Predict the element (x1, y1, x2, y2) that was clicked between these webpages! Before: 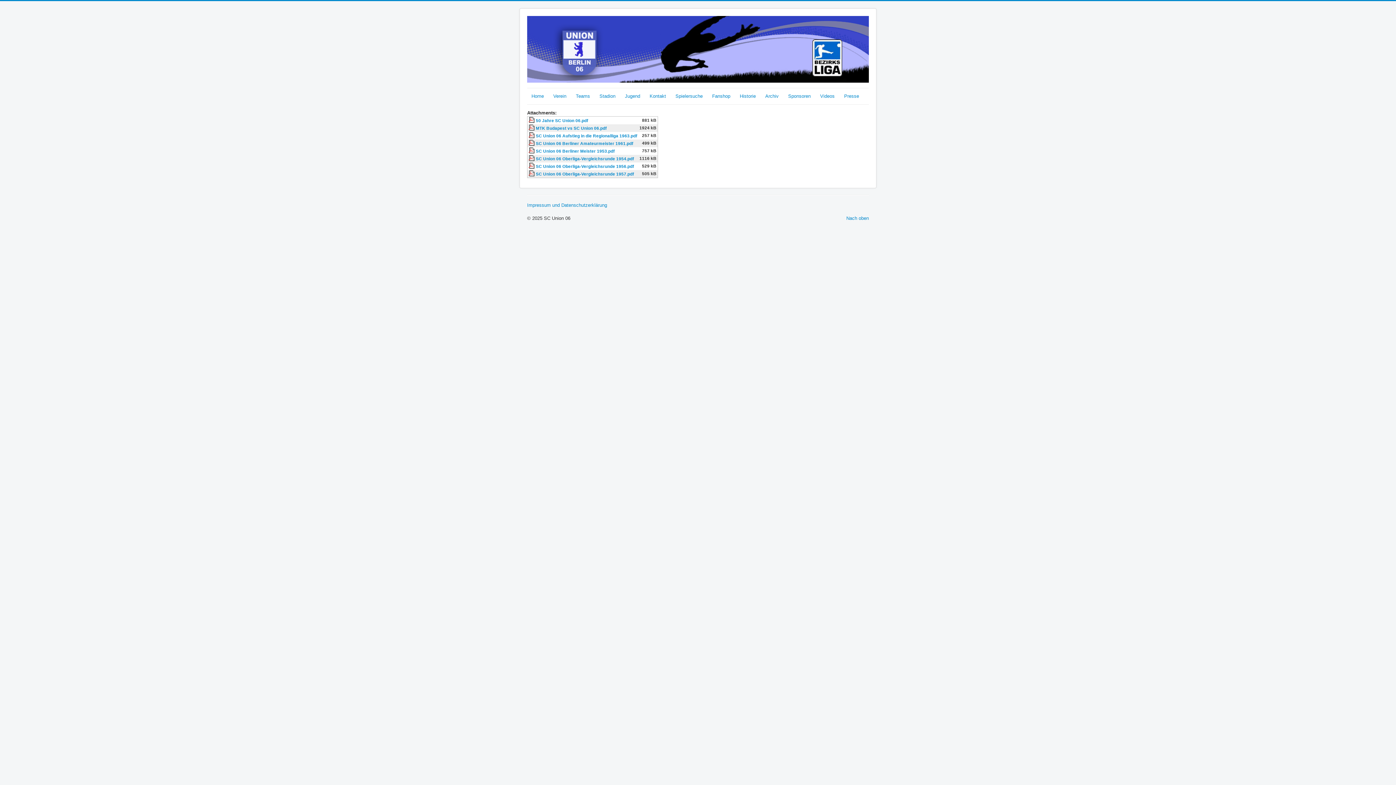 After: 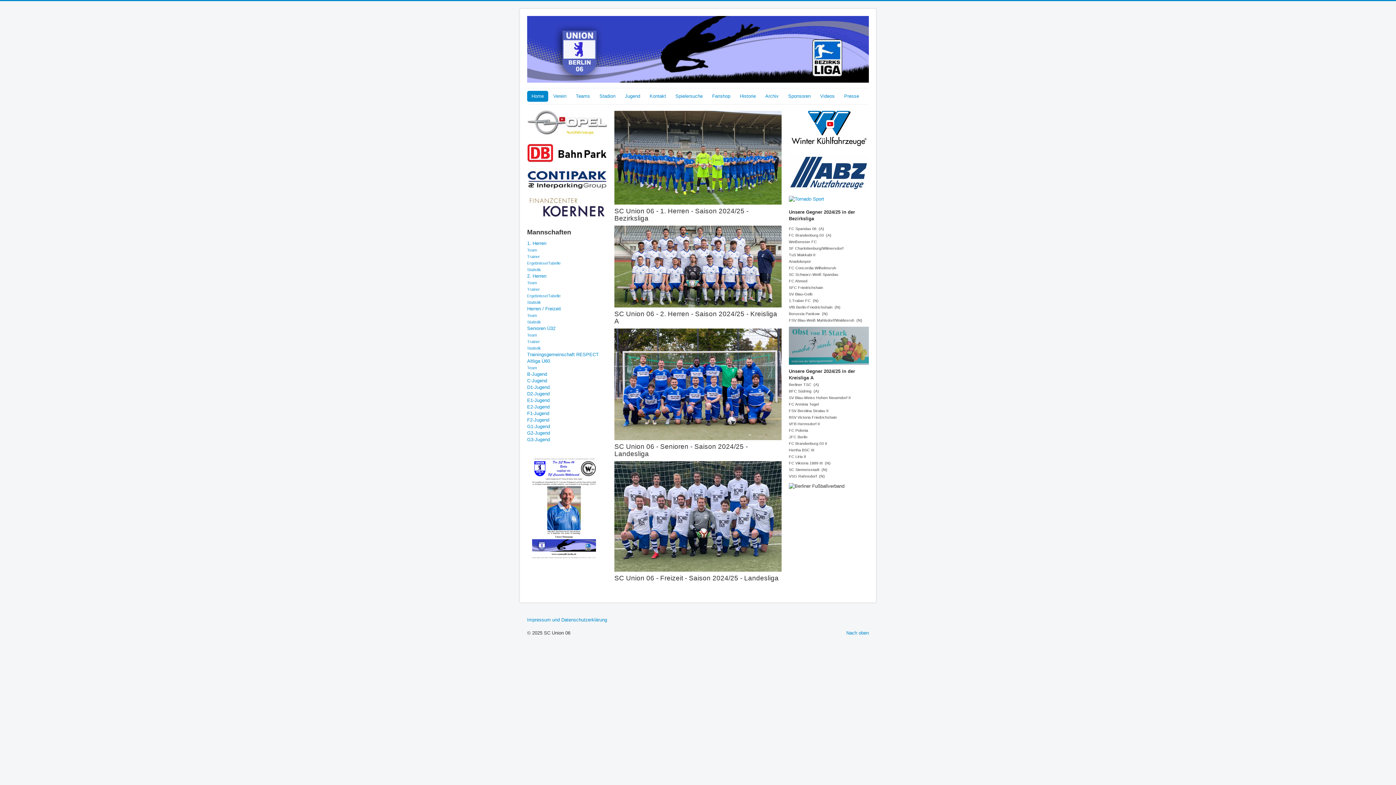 Action: bbox: (527, 90, 548, 101) label: Home